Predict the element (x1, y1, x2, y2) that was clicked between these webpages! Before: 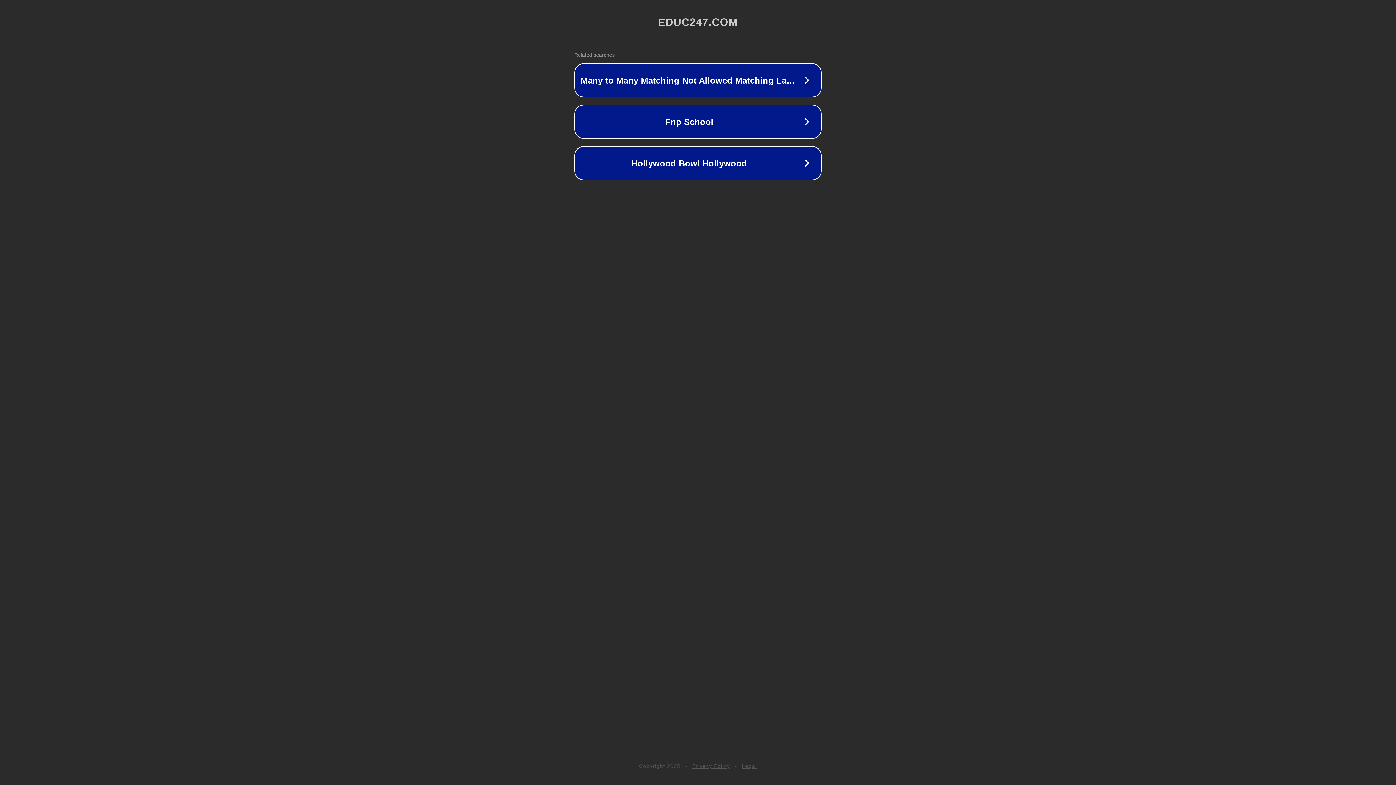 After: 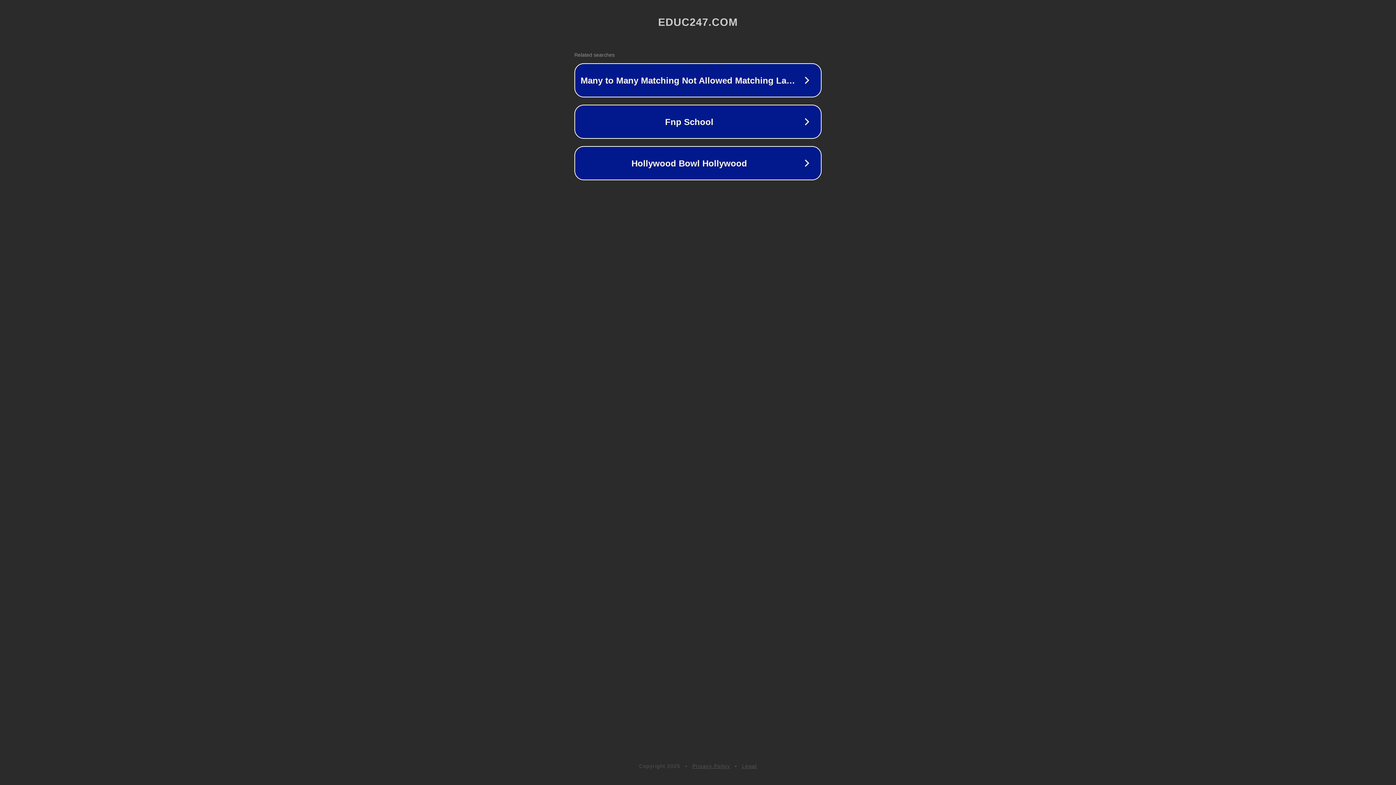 Action: bbox: (742, 763, 757, 769) label: Legal